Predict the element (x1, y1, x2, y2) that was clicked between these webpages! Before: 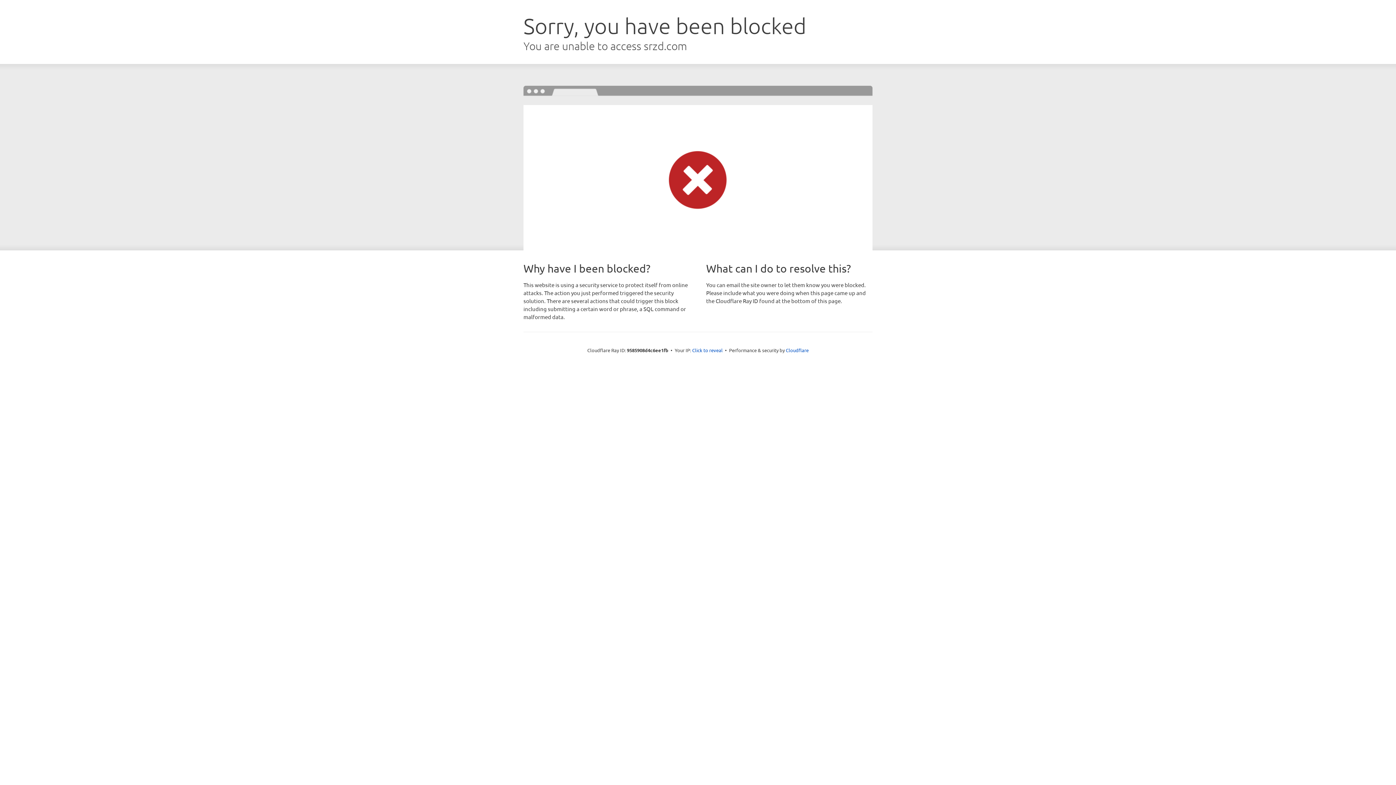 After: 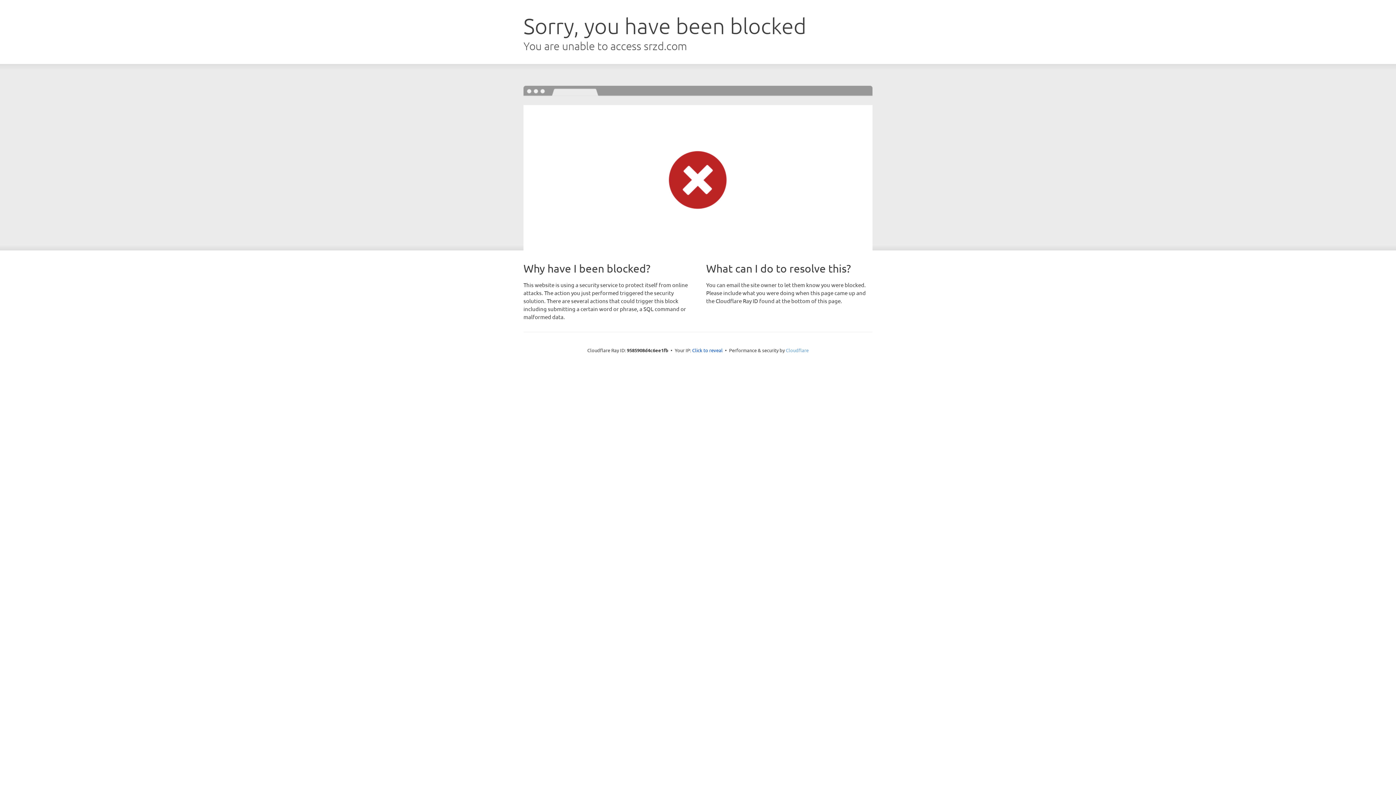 Action: label: Cloudflare bbox: (786, 347, 808, 353)